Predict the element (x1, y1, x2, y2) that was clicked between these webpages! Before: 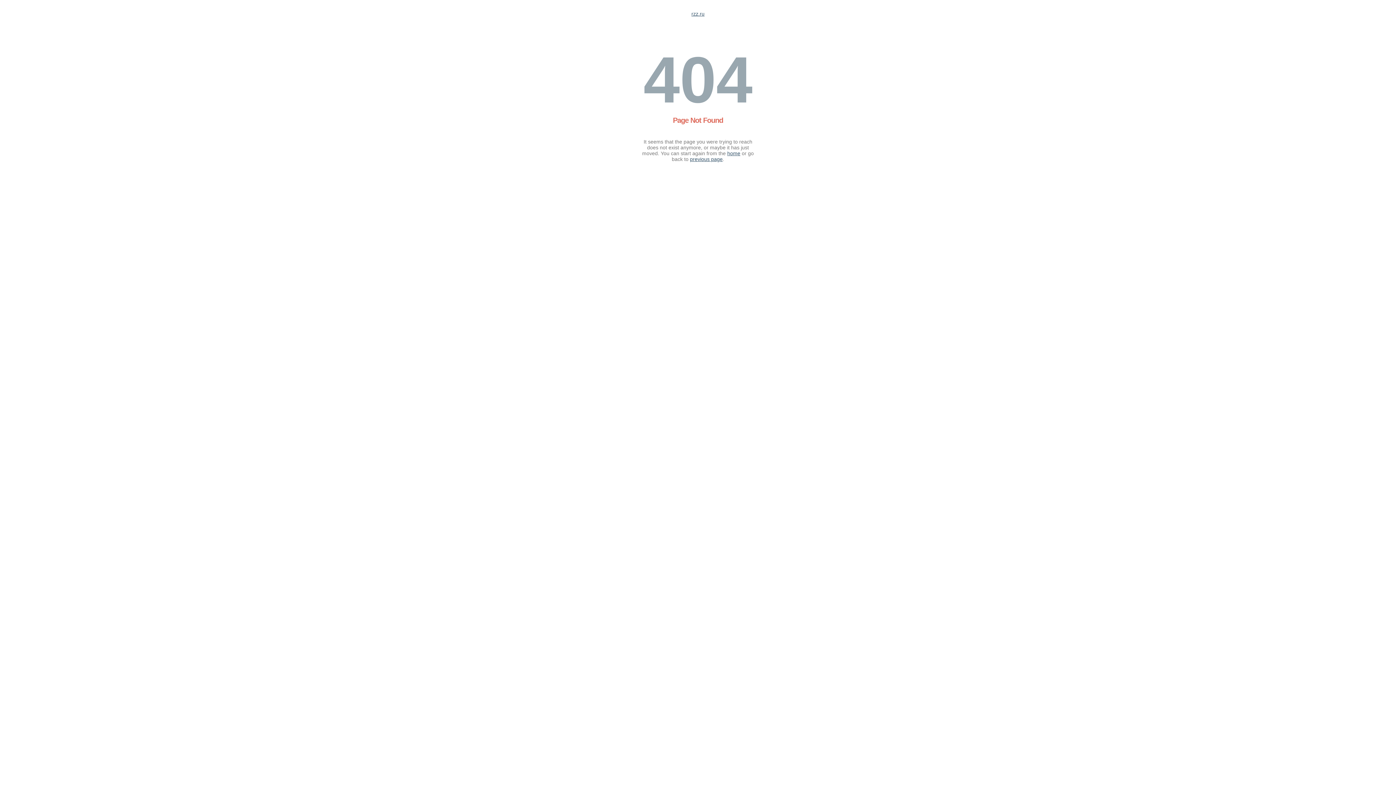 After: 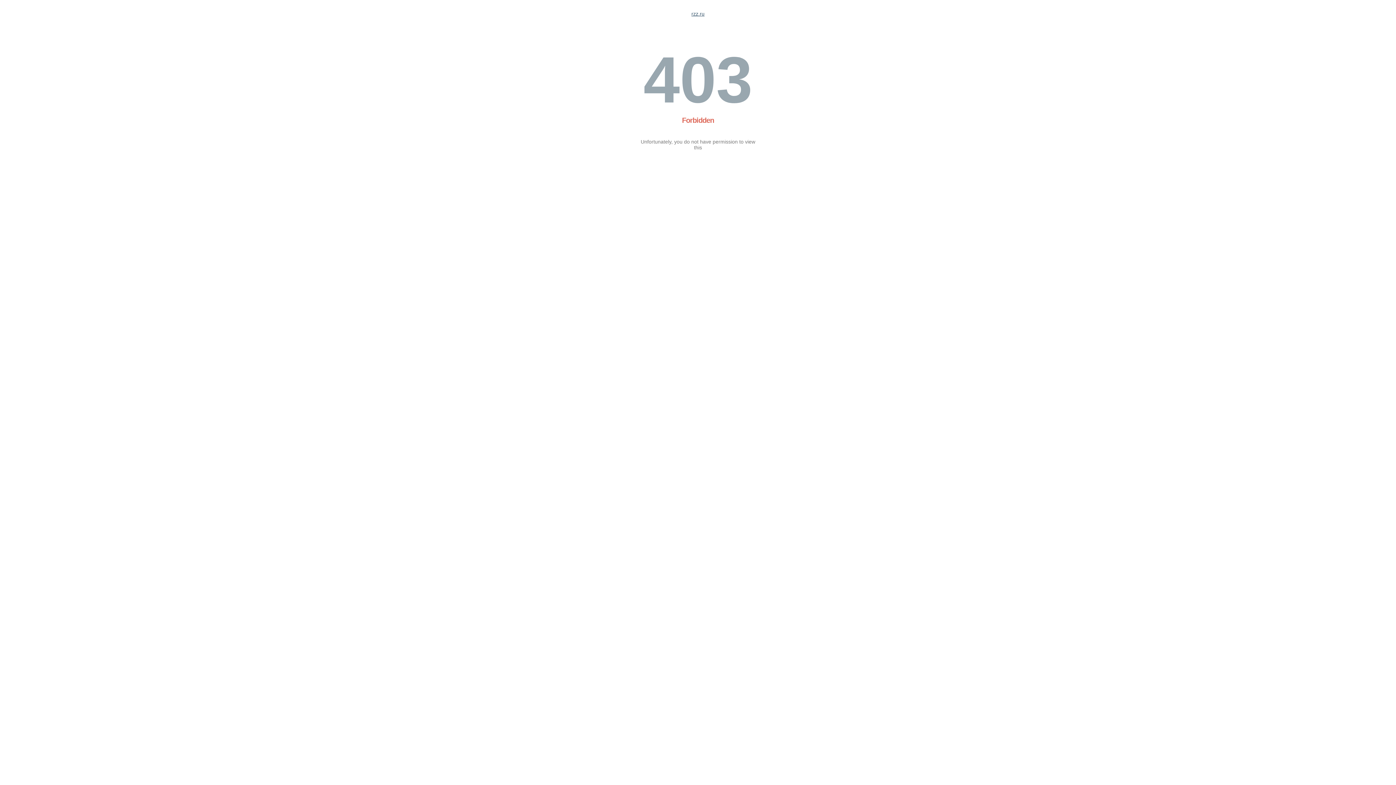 Action: bbox: (691, 10, 704, 16) label: rzz.ru